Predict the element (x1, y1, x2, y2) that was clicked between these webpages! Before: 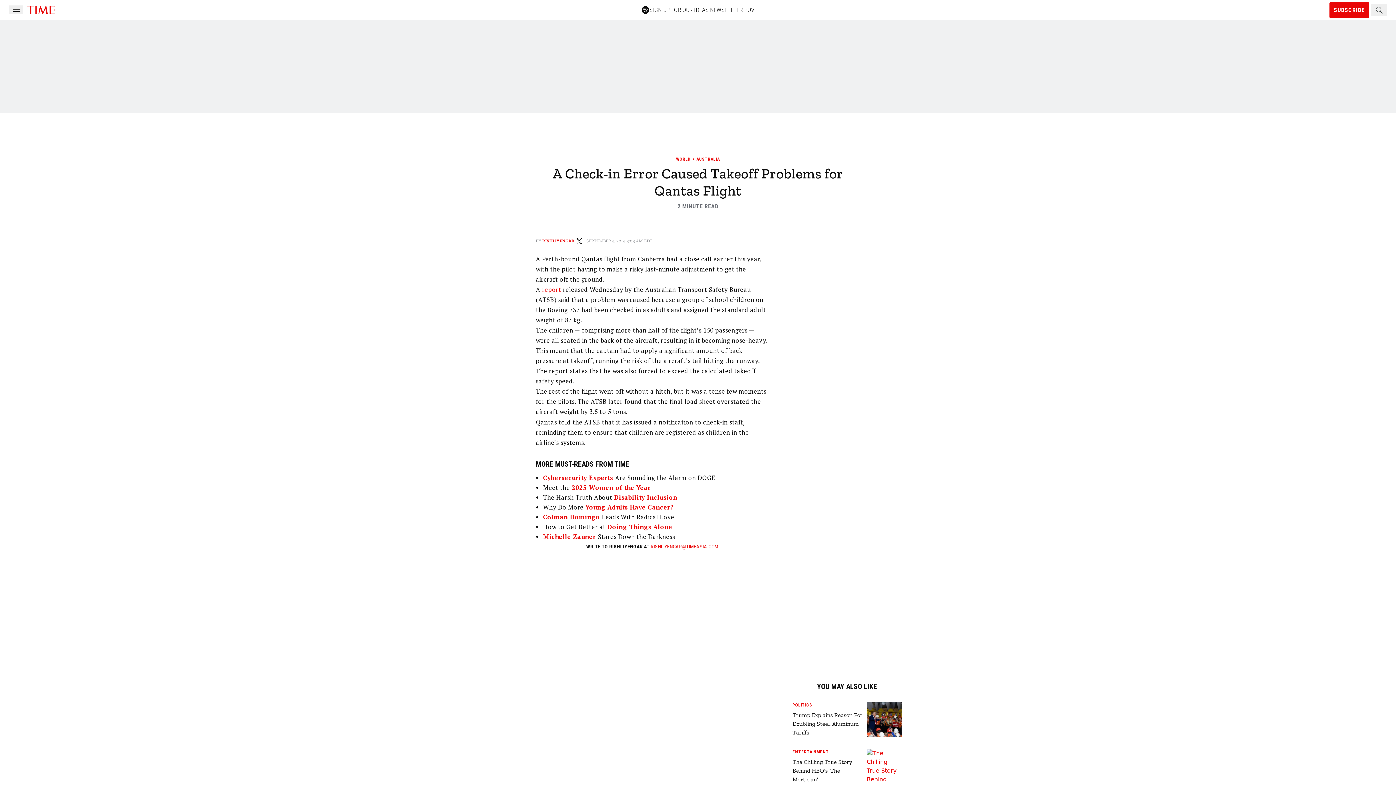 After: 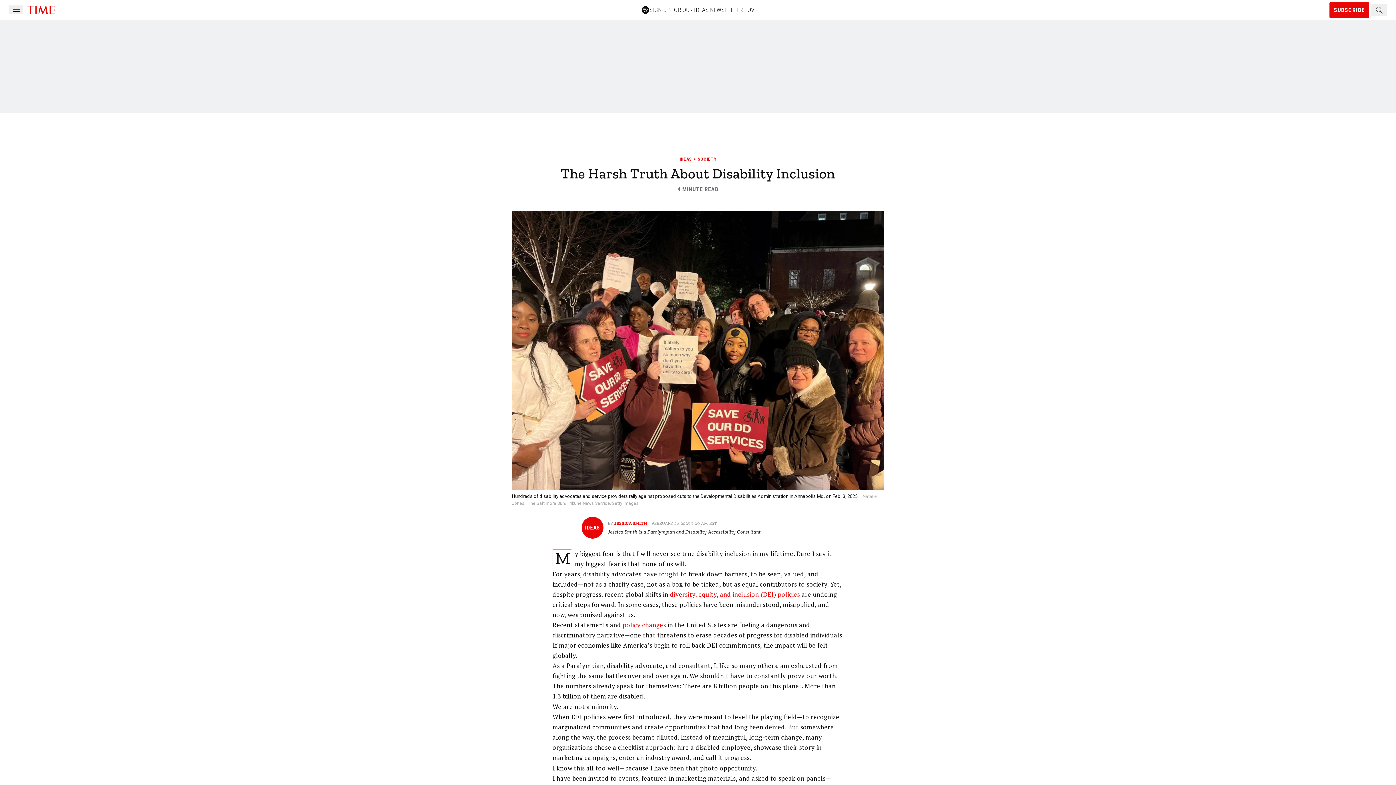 Action: bbox: (614, 493, 677, 501) label: Disability Inclusion